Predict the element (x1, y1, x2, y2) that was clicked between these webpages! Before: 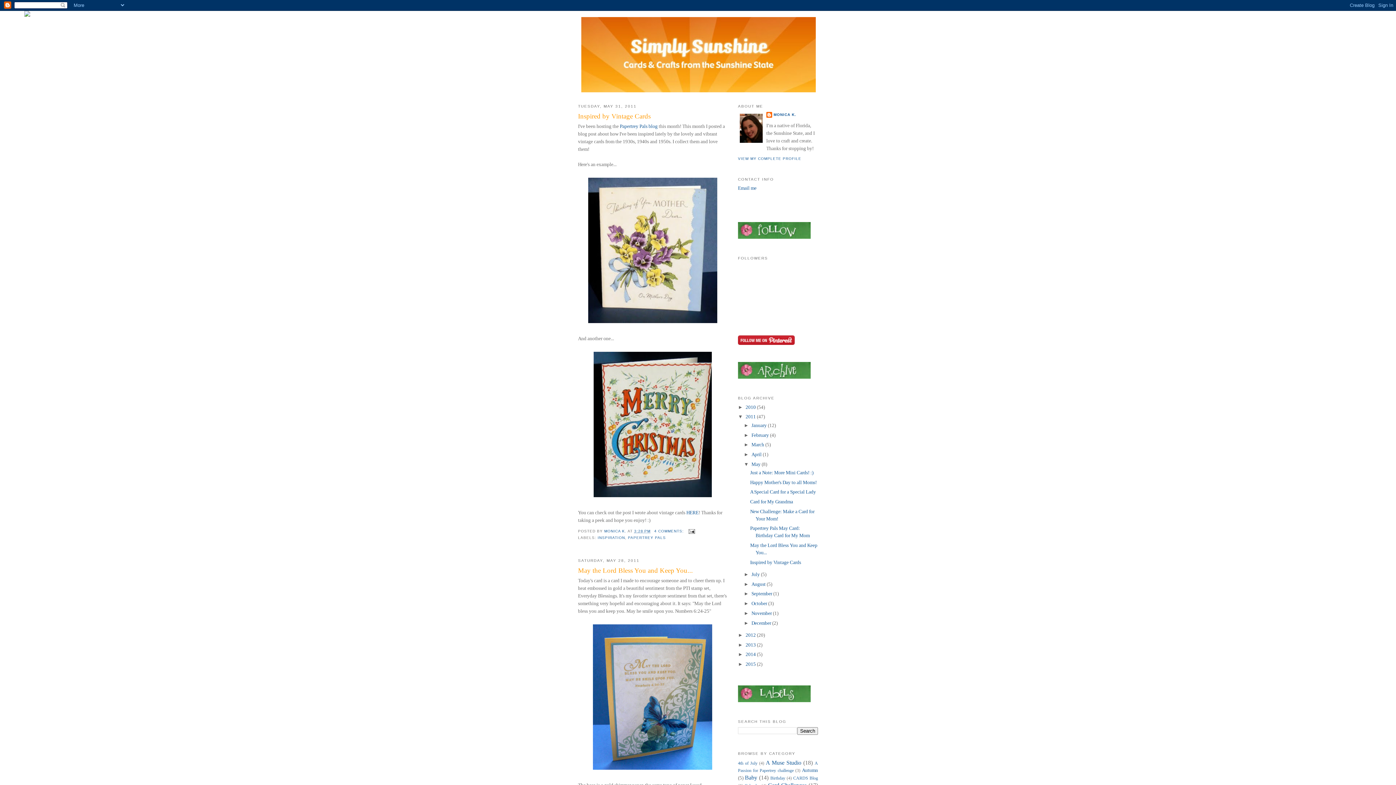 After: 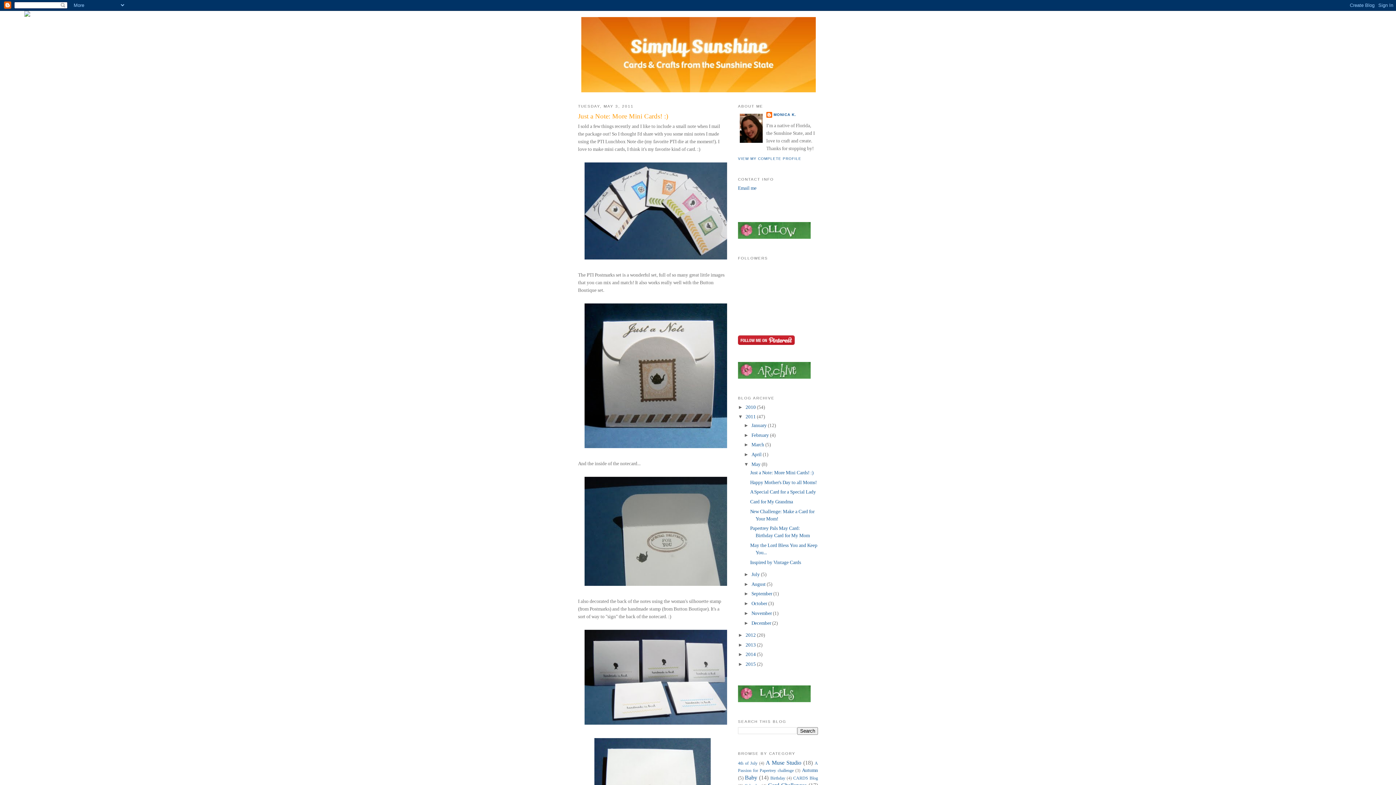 Action: bbox: (750, 470, 813, 475) label: Just a Note: More Mini Cards! :)